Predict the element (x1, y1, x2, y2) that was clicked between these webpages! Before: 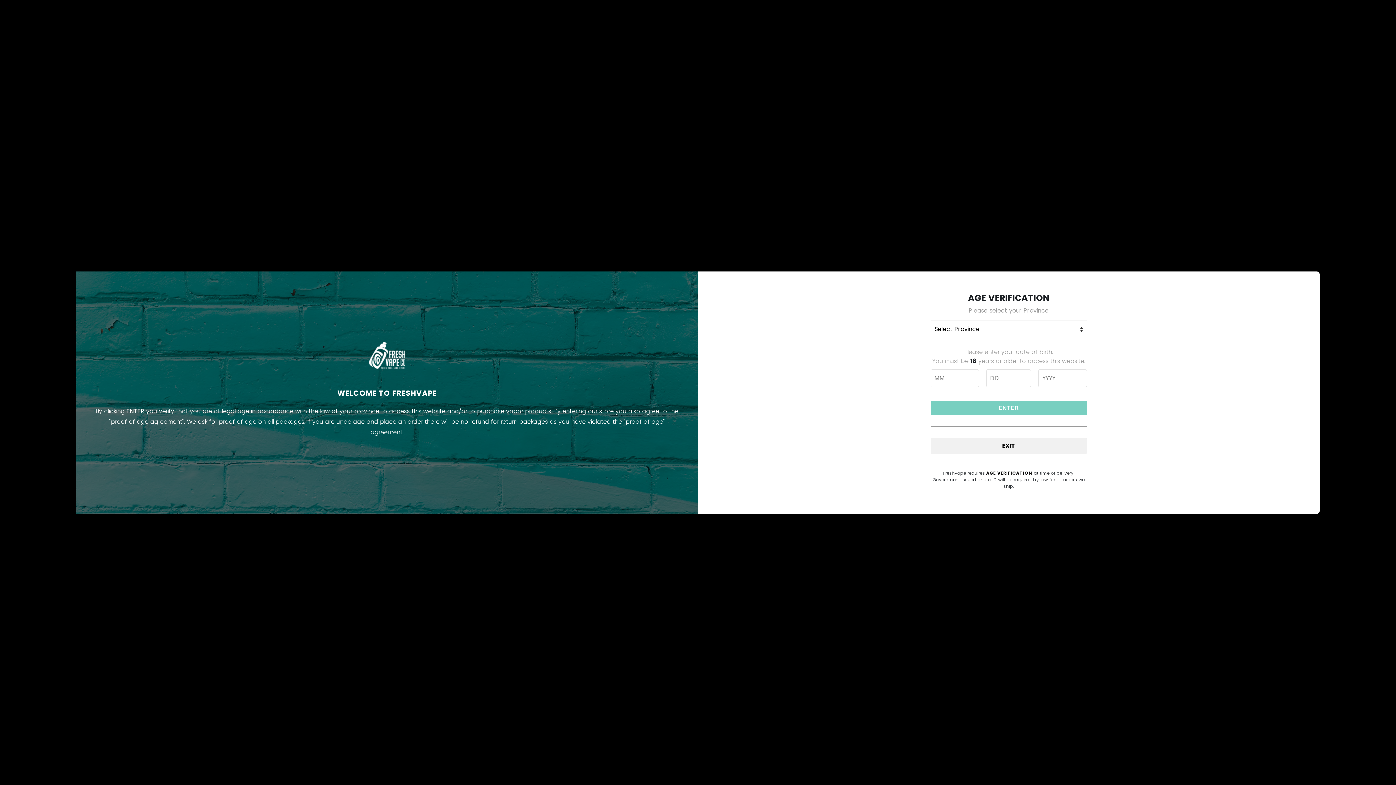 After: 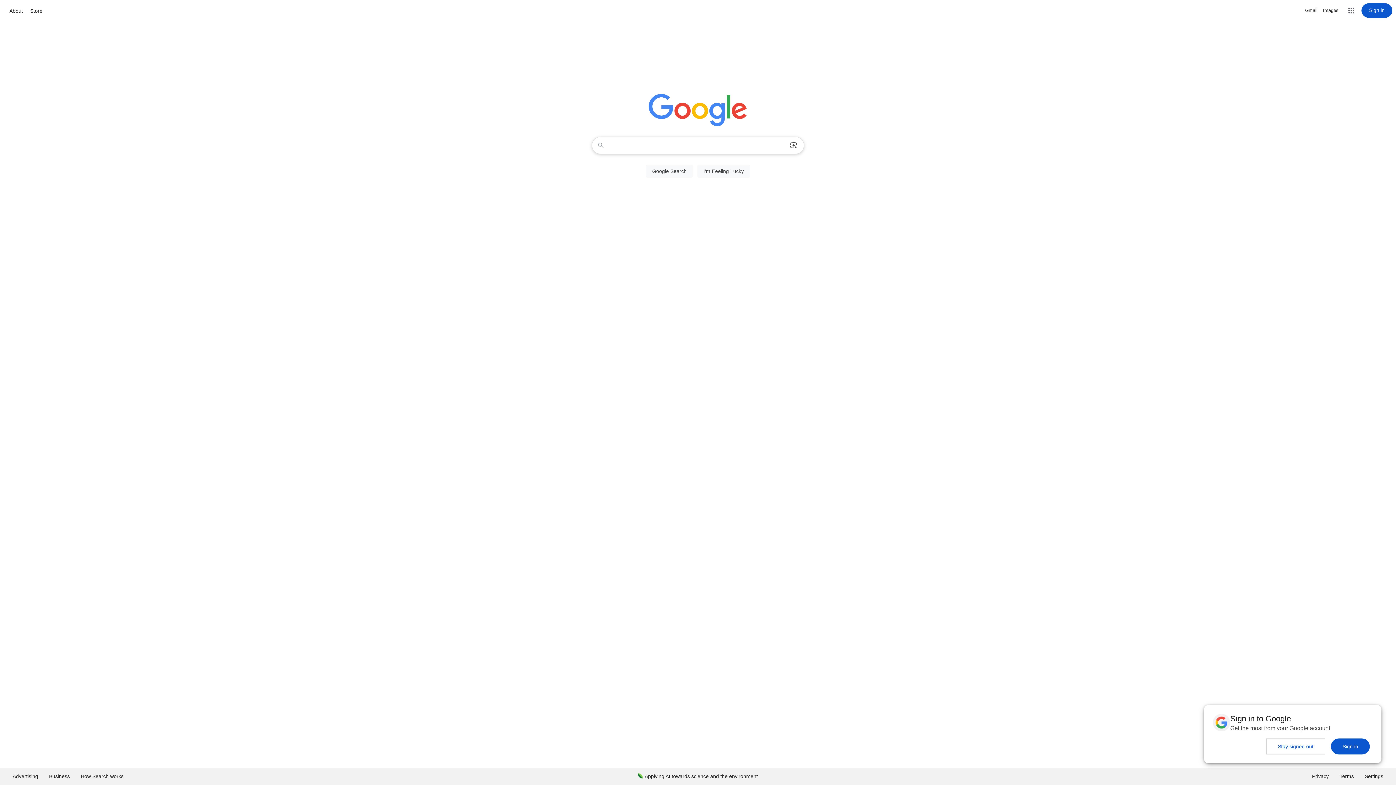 Action: bbox: (930, 438, 1087, 453) label: EXIT